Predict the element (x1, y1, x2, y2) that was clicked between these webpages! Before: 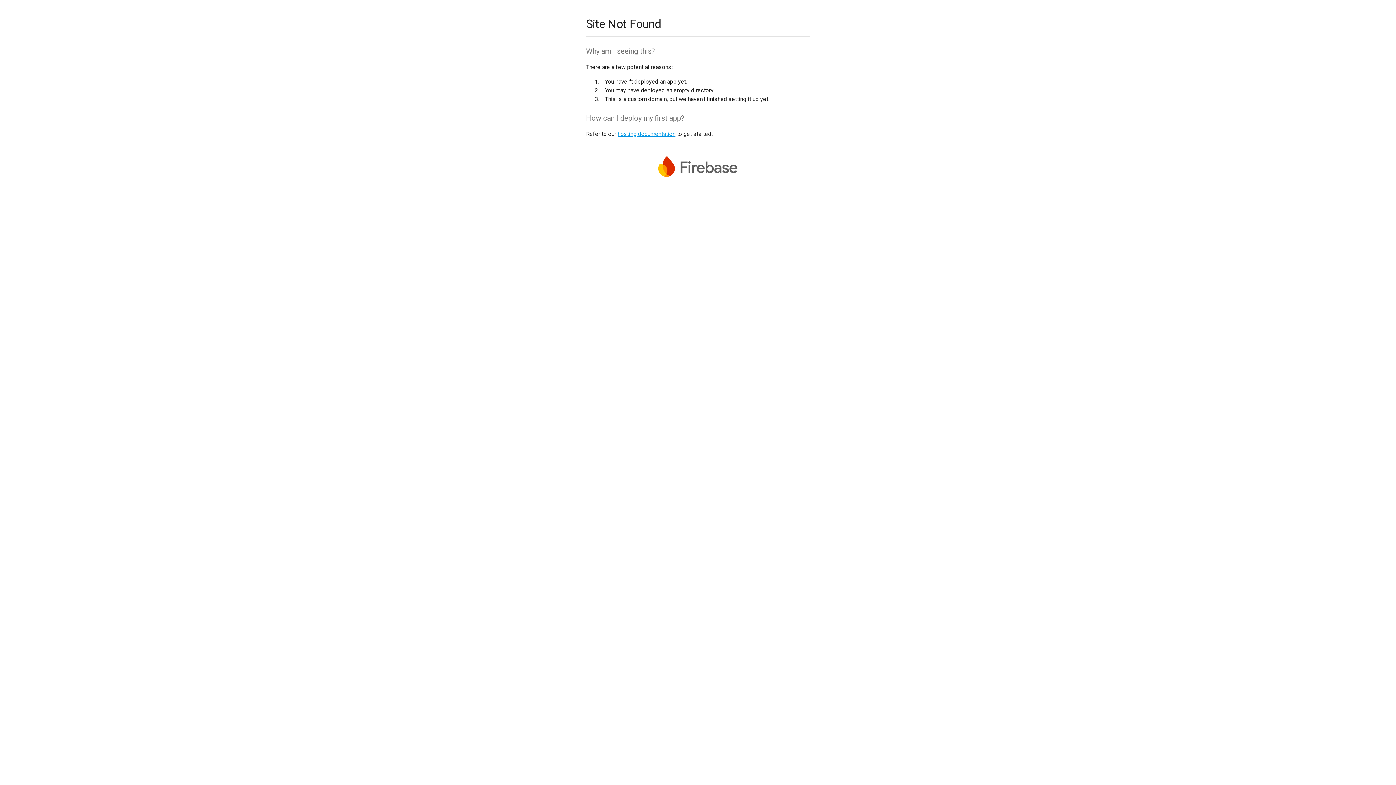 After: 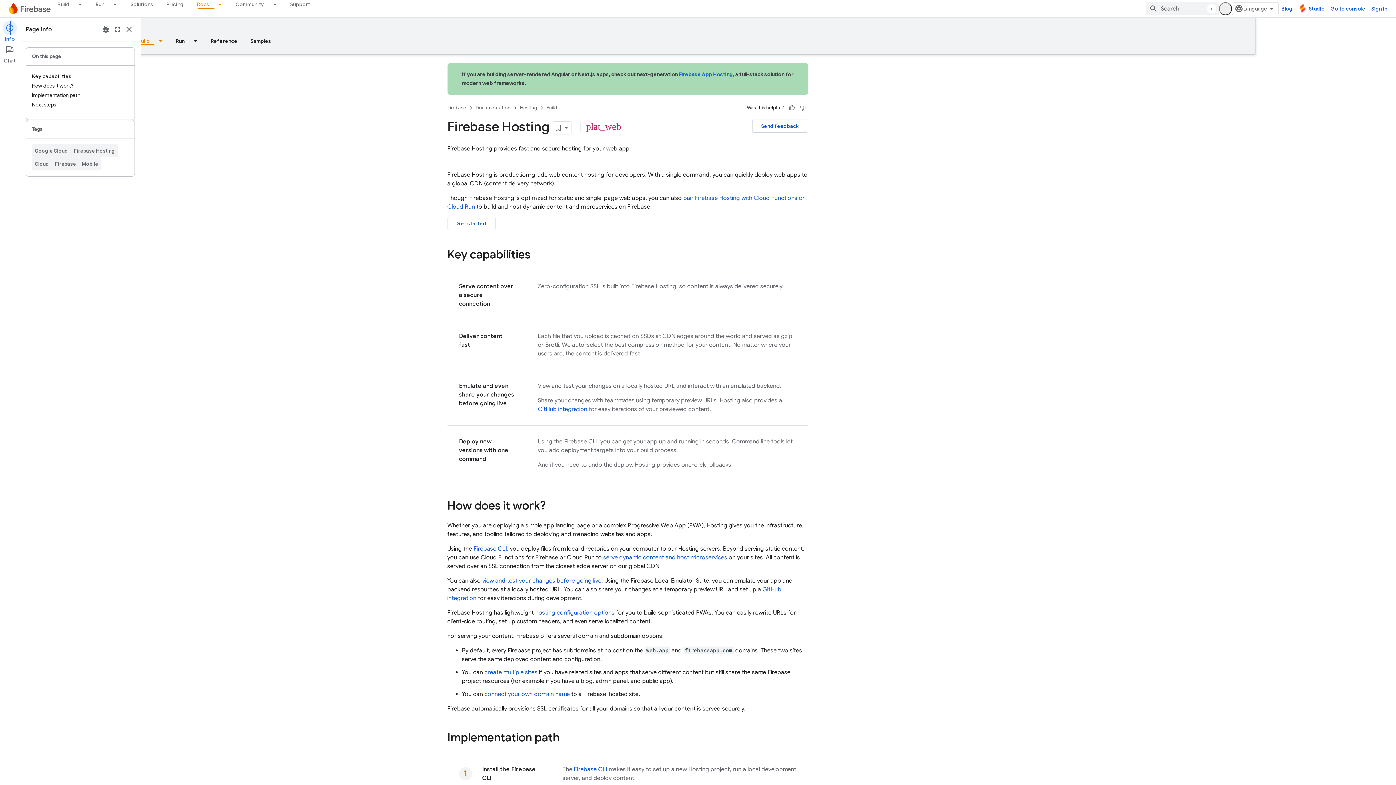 Action: bbox: (617, 130, 675, 137) label: hosting documentation